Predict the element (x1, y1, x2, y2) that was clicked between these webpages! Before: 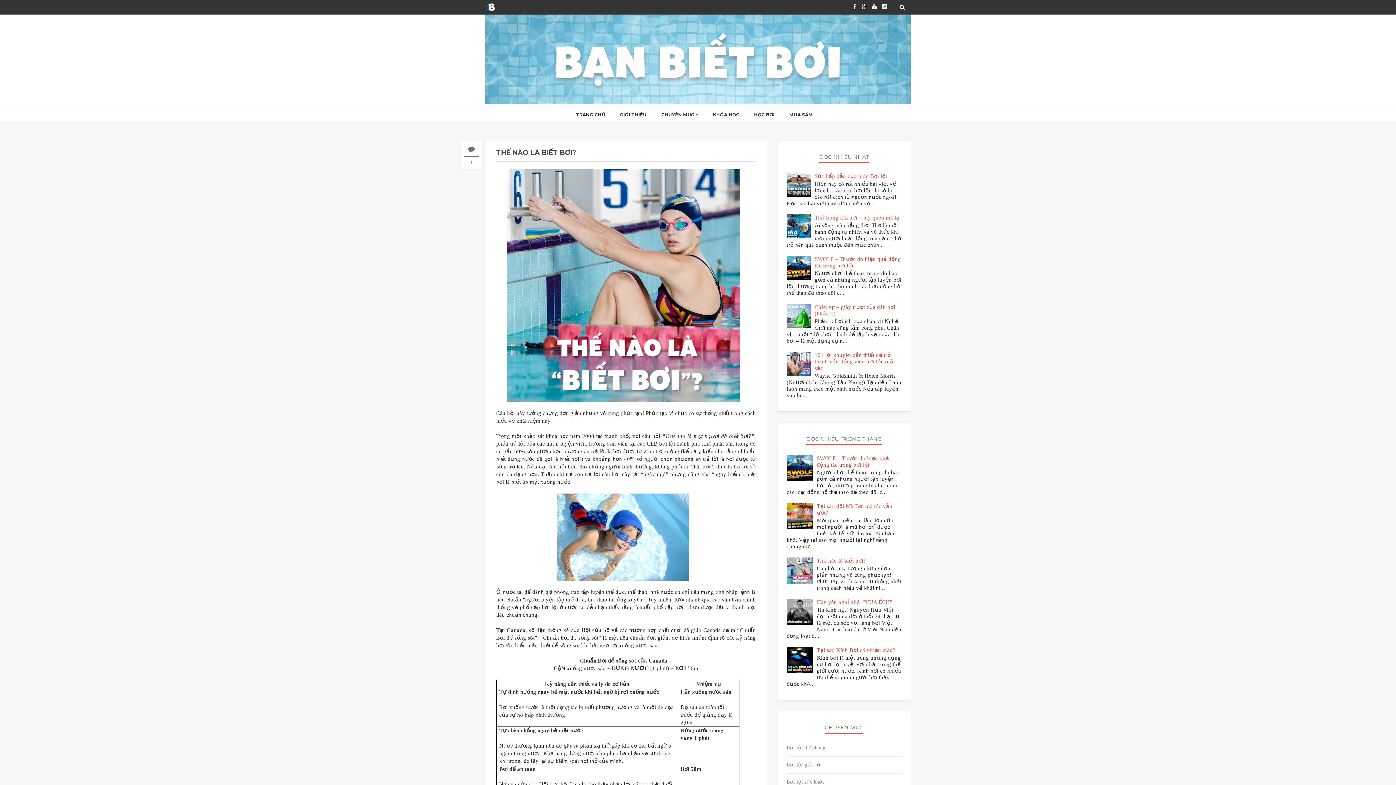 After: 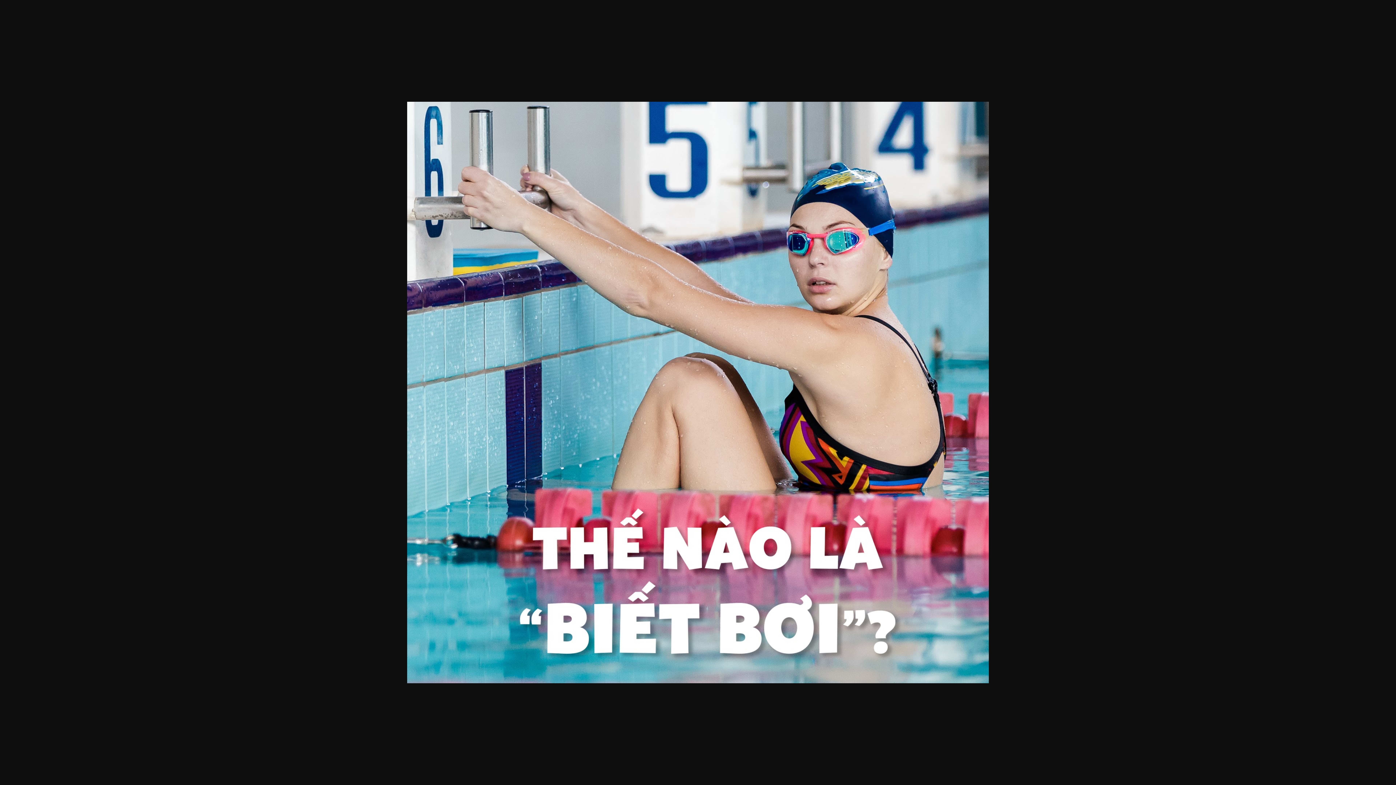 Action: bbox: (507, 282, 739, 288)